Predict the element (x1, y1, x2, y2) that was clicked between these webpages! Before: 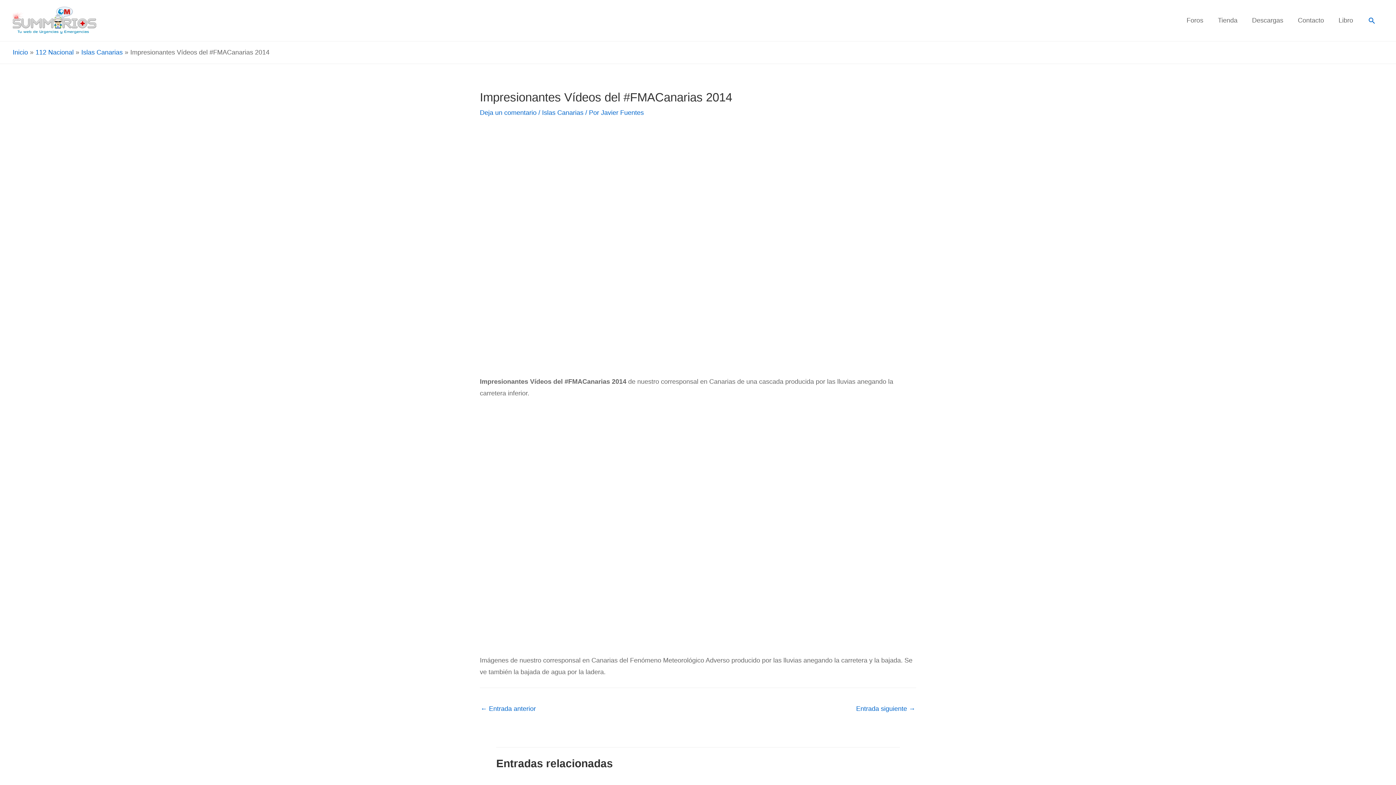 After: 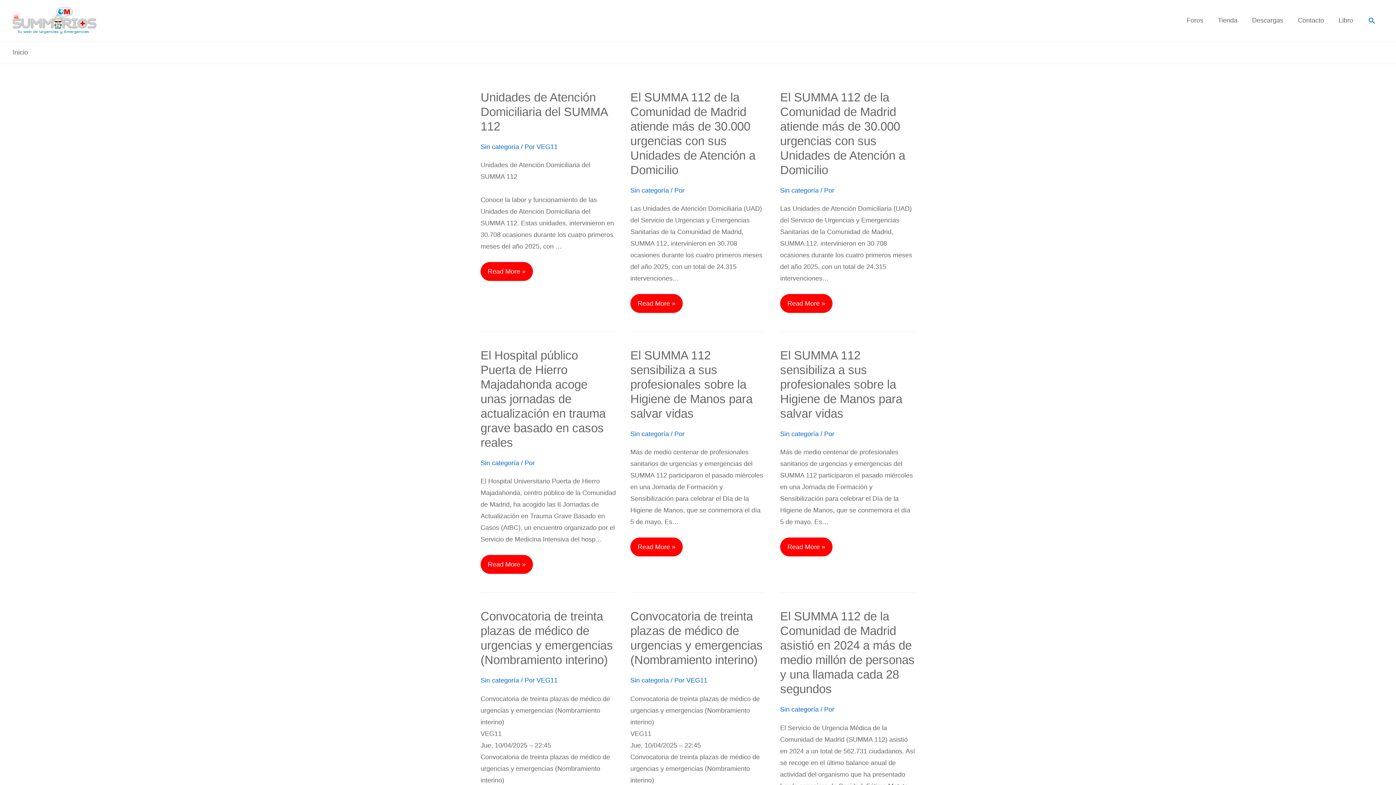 Action: bbox: (12, 16, 96, 23)